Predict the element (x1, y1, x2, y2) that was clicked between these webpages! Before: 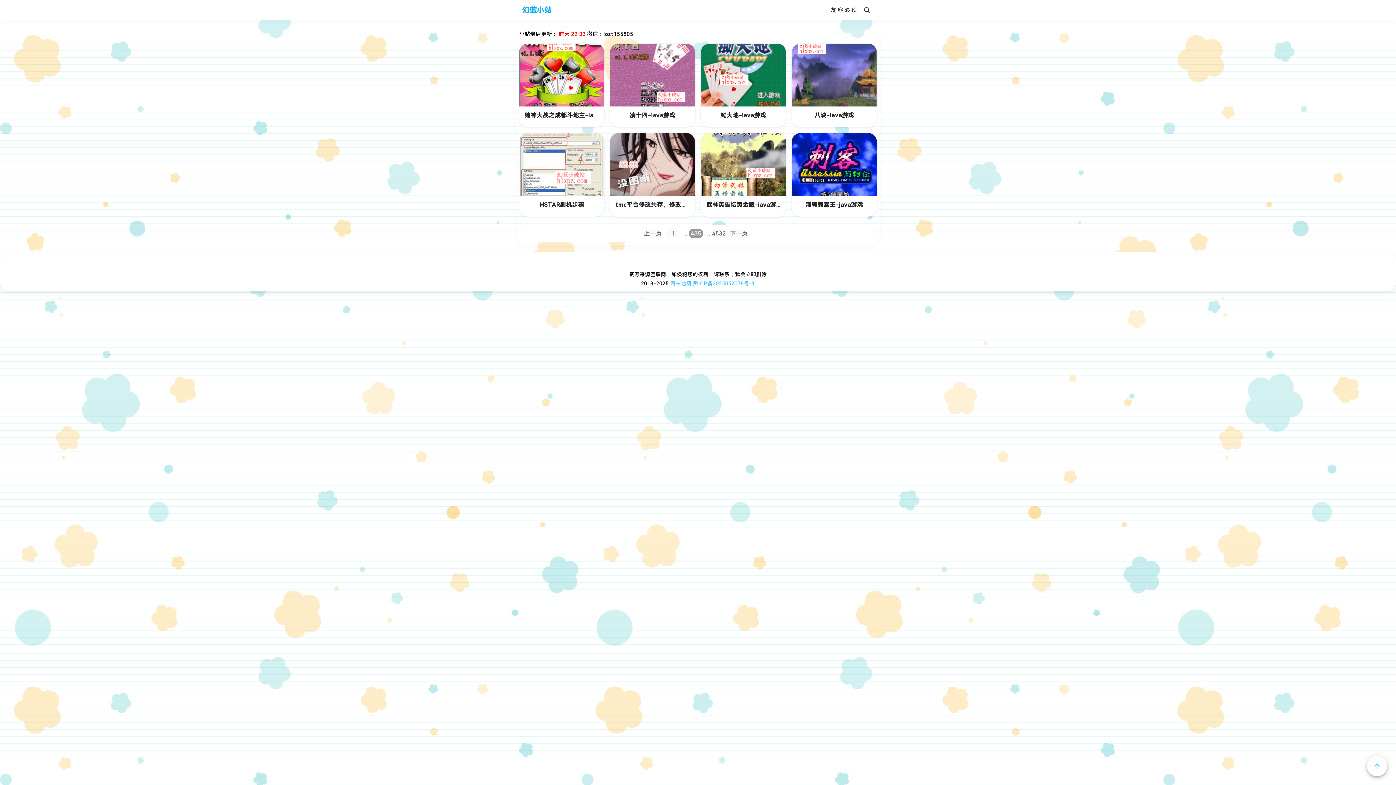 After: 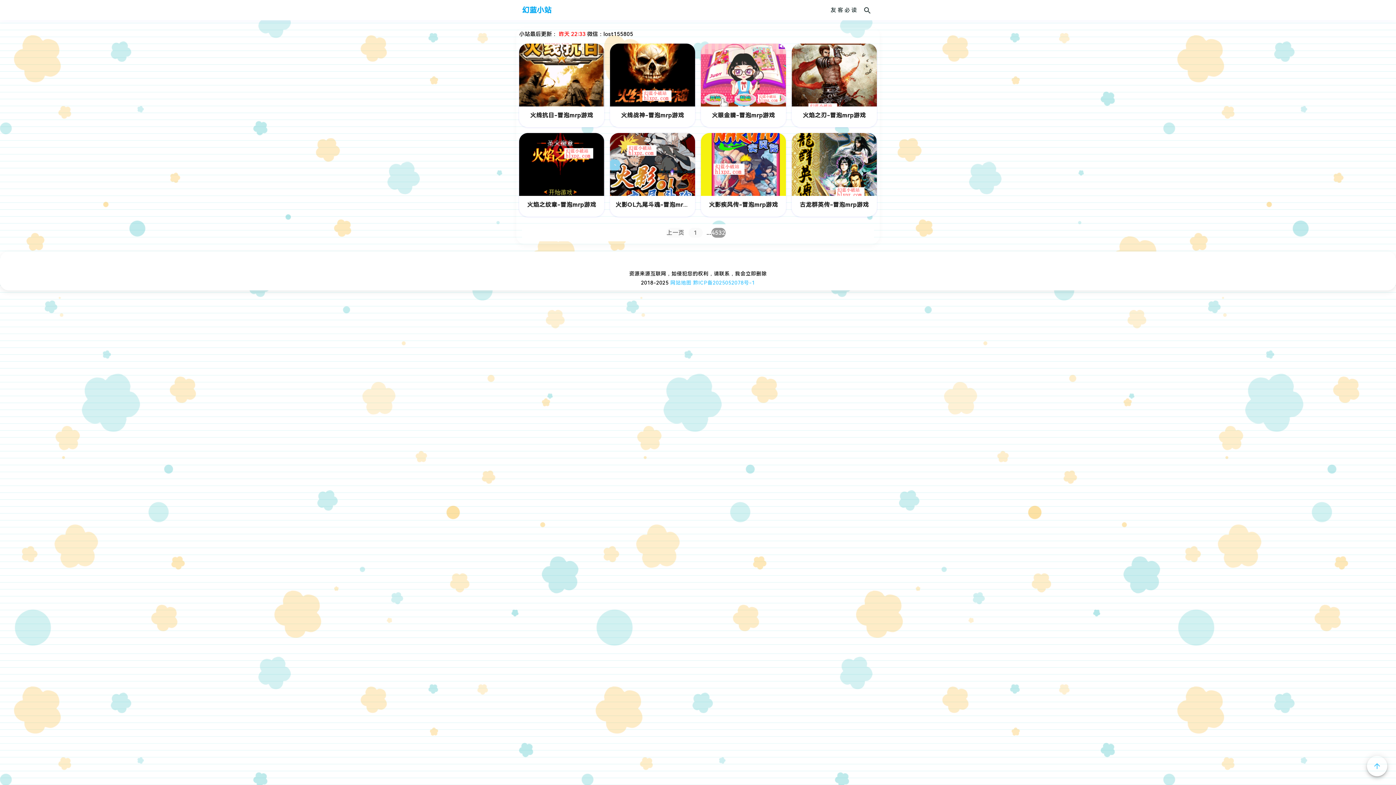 Action: bbox: (712, 228, 726, 238) label: 4532